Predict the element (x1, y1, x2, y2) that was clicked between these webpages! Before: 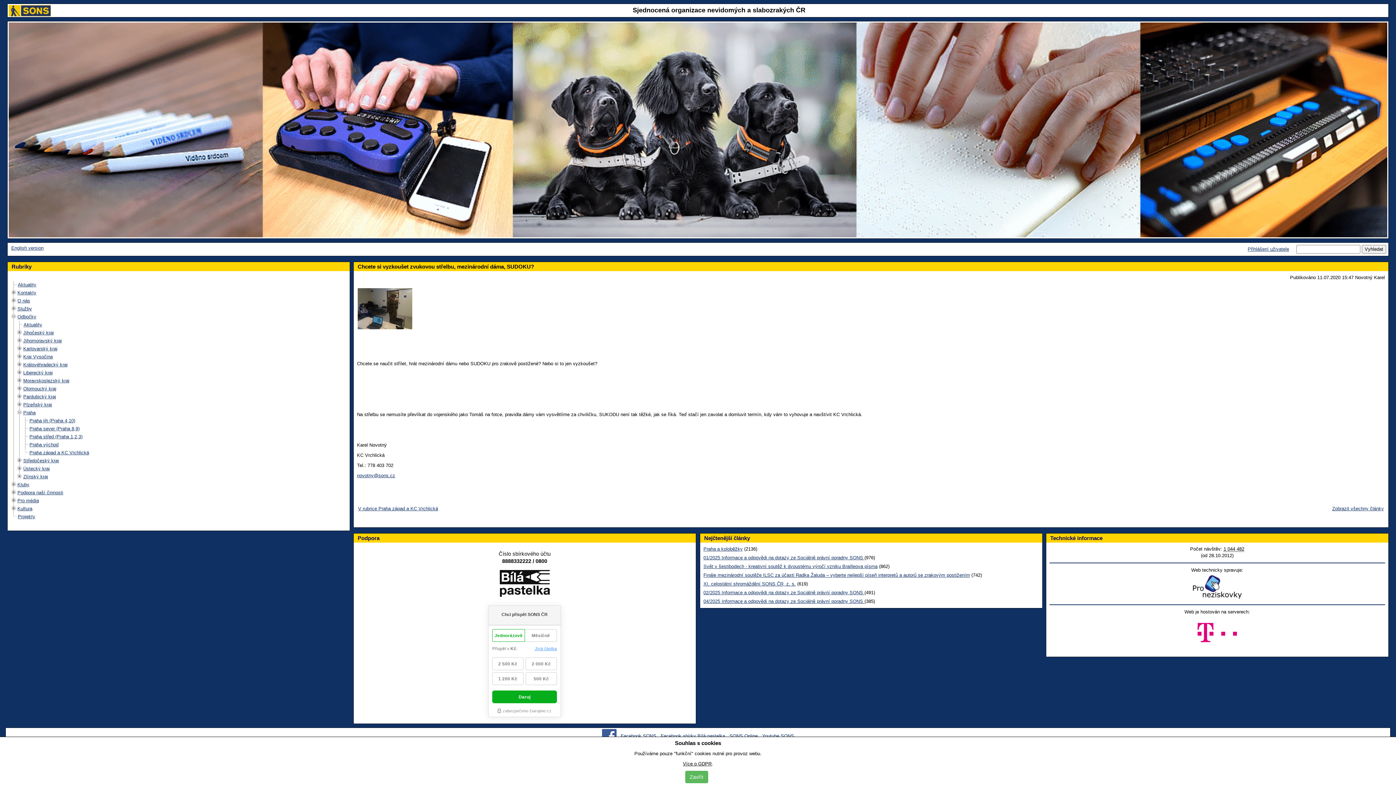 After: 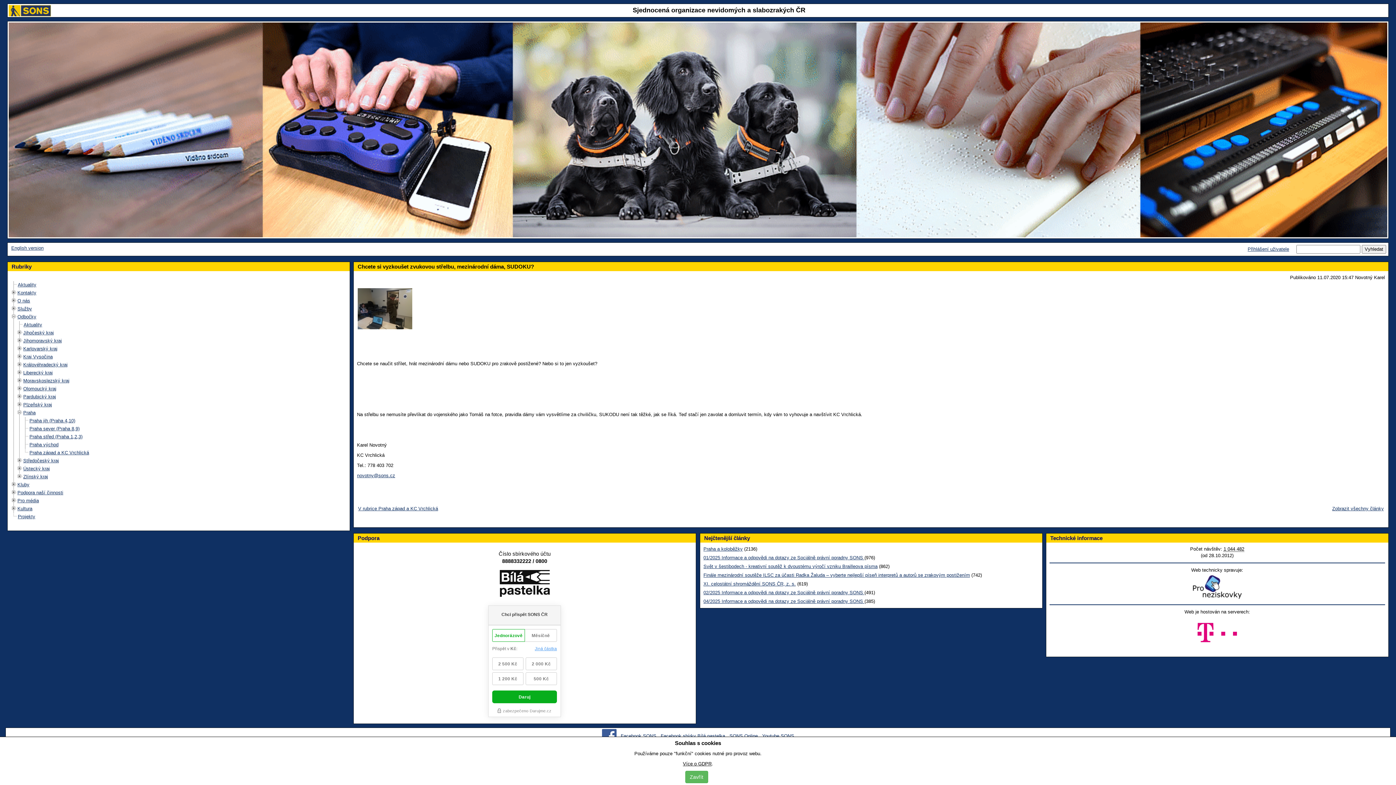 Action: bbox: (357, 472, 395, 478) label: novotny@sons.cz